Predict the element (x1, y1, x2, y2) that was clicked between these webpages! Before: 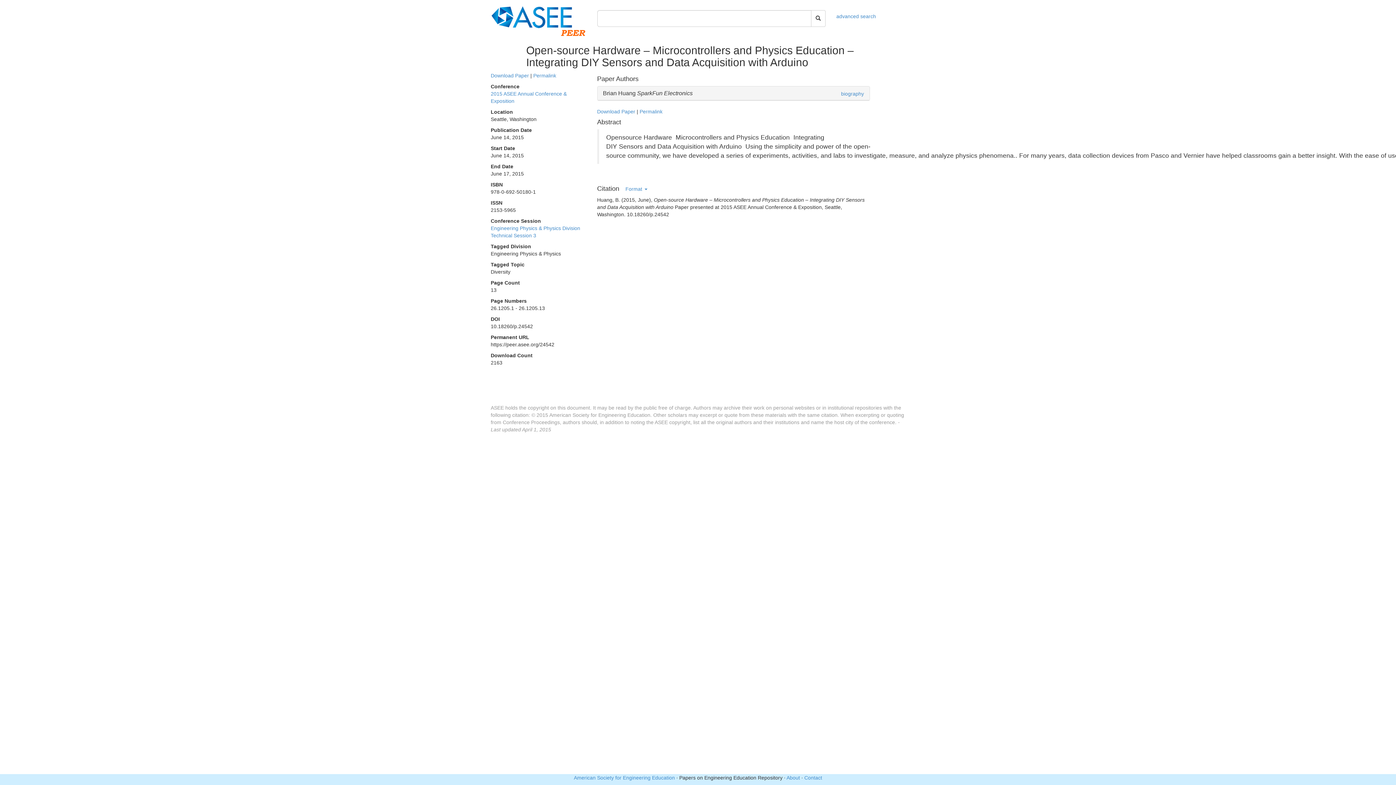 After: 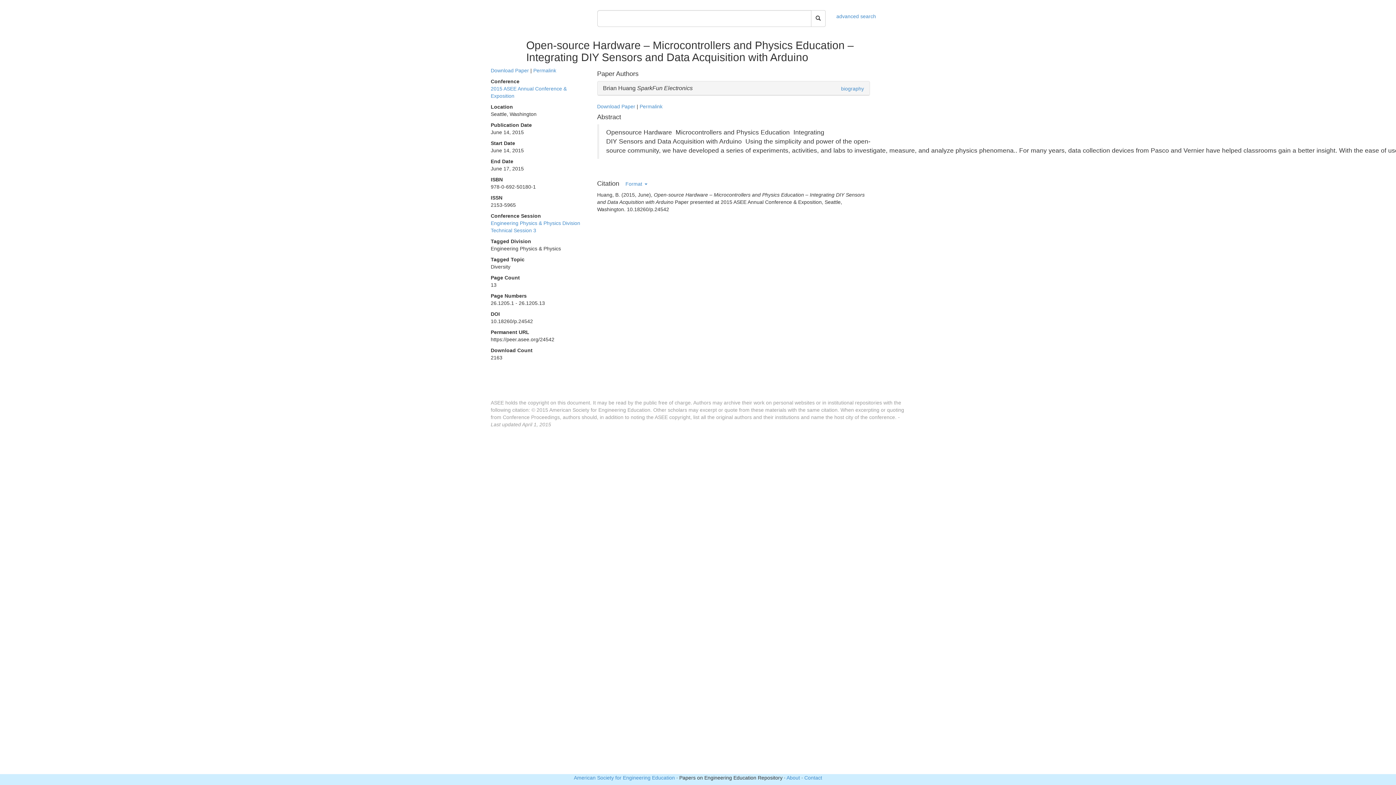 Action: bbox: (533, 72, 556, 78) label: Permalink